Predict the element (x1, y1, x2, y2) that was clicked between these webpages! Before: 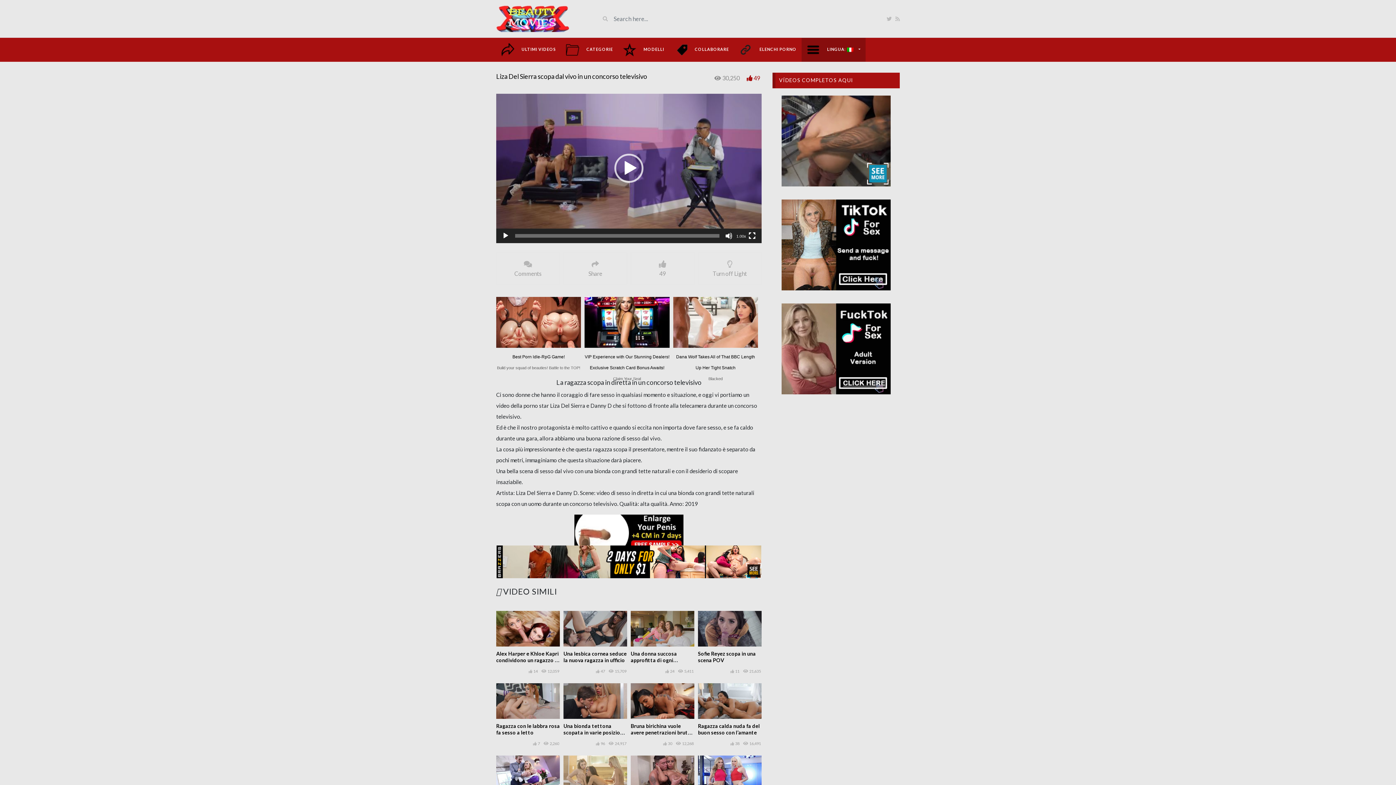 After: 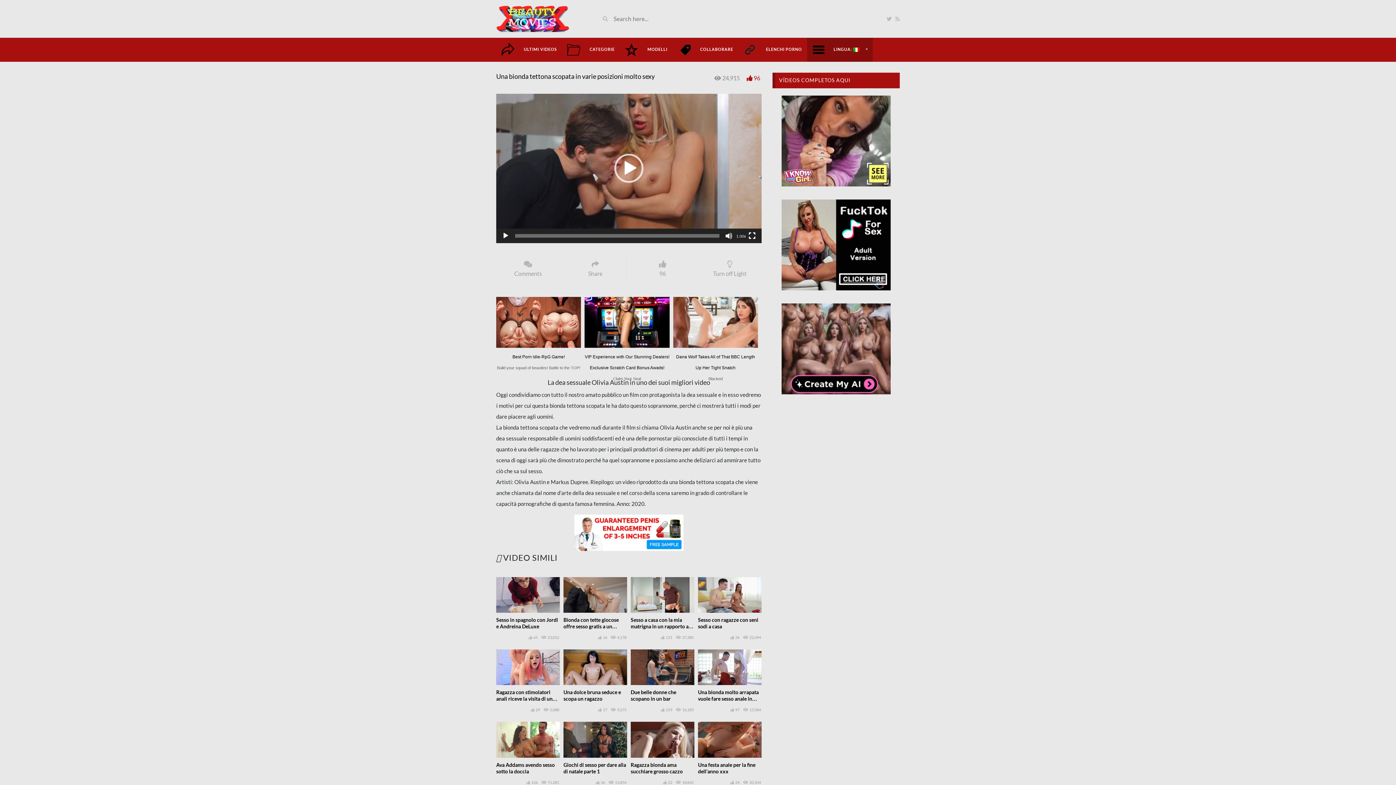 Action: label: Una bionda tettona scopata in varie posizioni molto sexy bbox: (563, 723, 624, 742)